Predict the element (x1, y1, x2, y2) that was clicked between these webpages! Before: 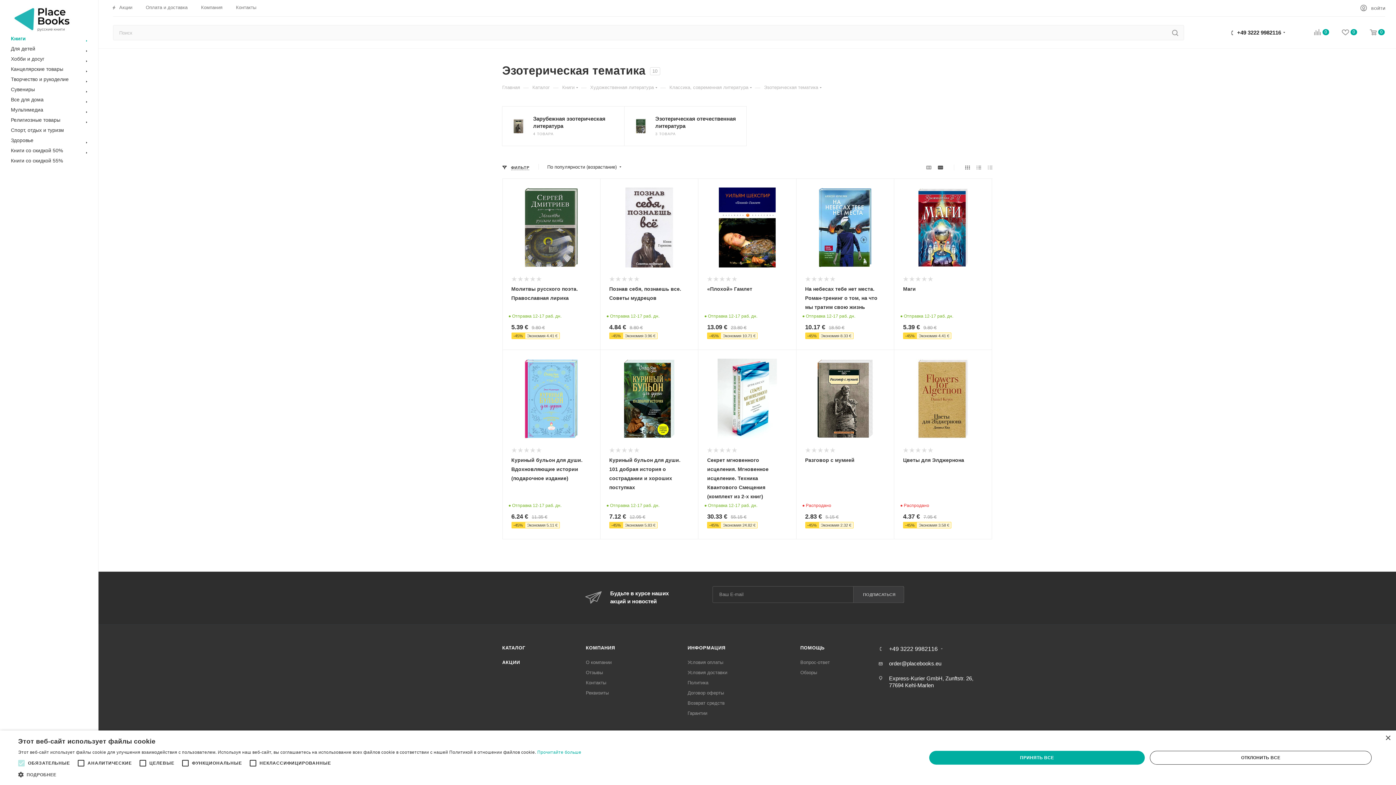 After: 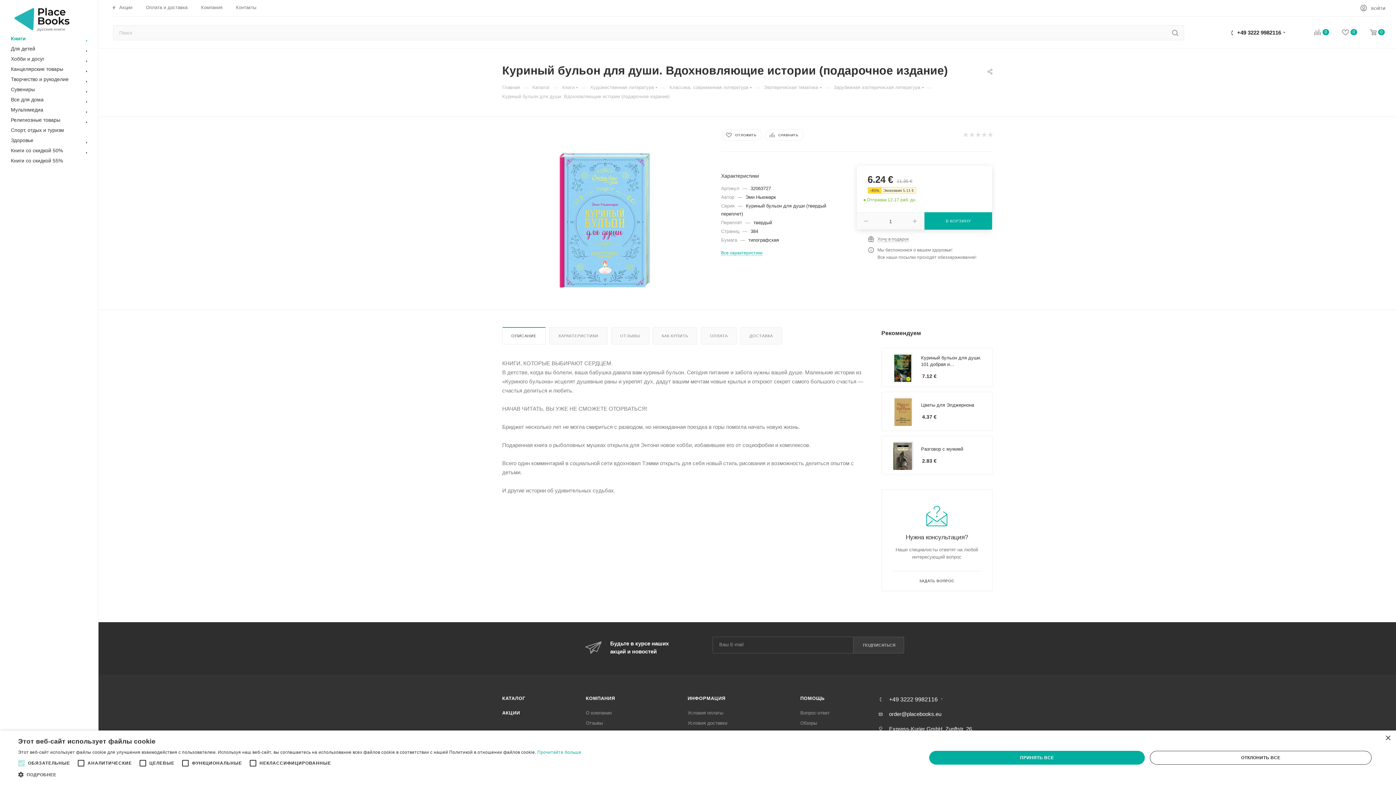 Action: label: Куриный бульон для души. Вдохновляющие истории (подарочное издание) bbox: (511, 457, 582, 481)